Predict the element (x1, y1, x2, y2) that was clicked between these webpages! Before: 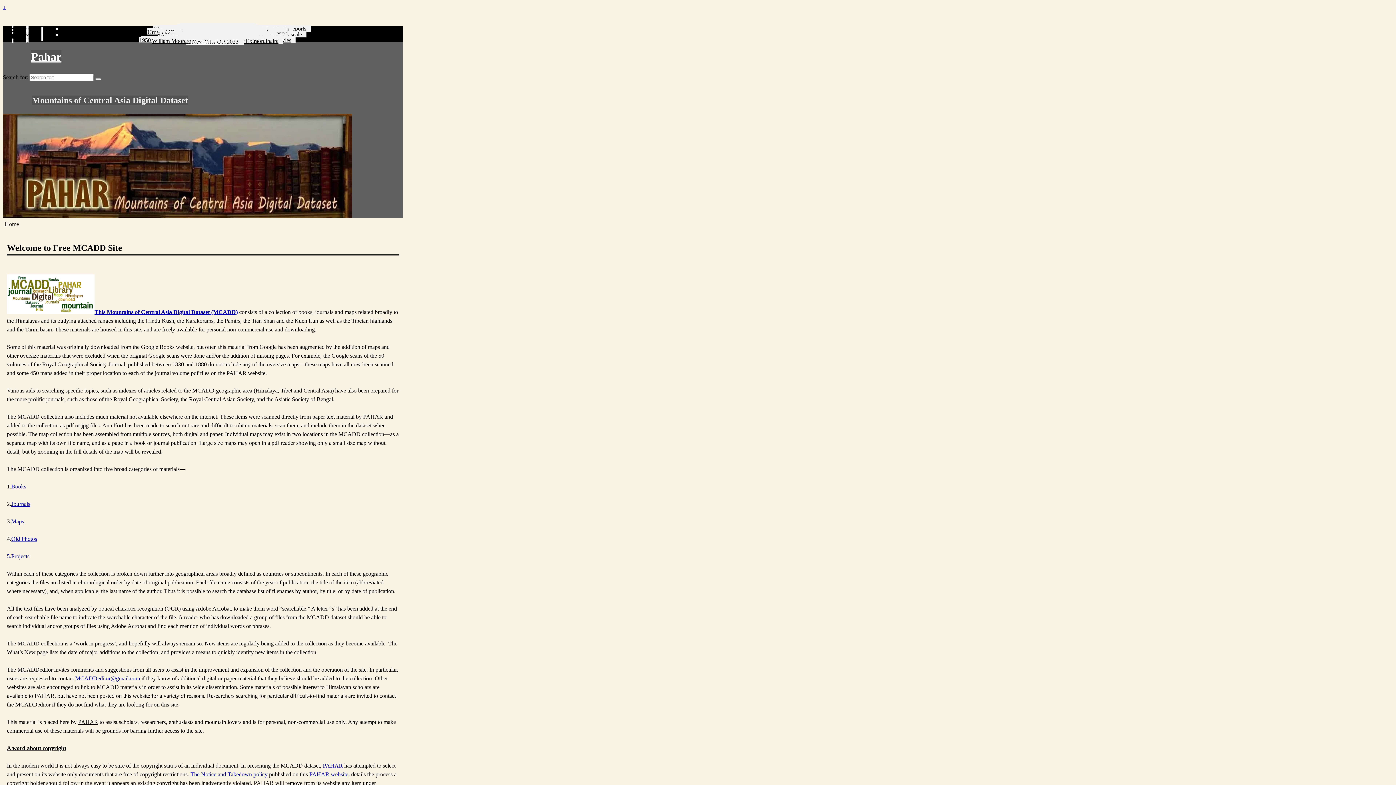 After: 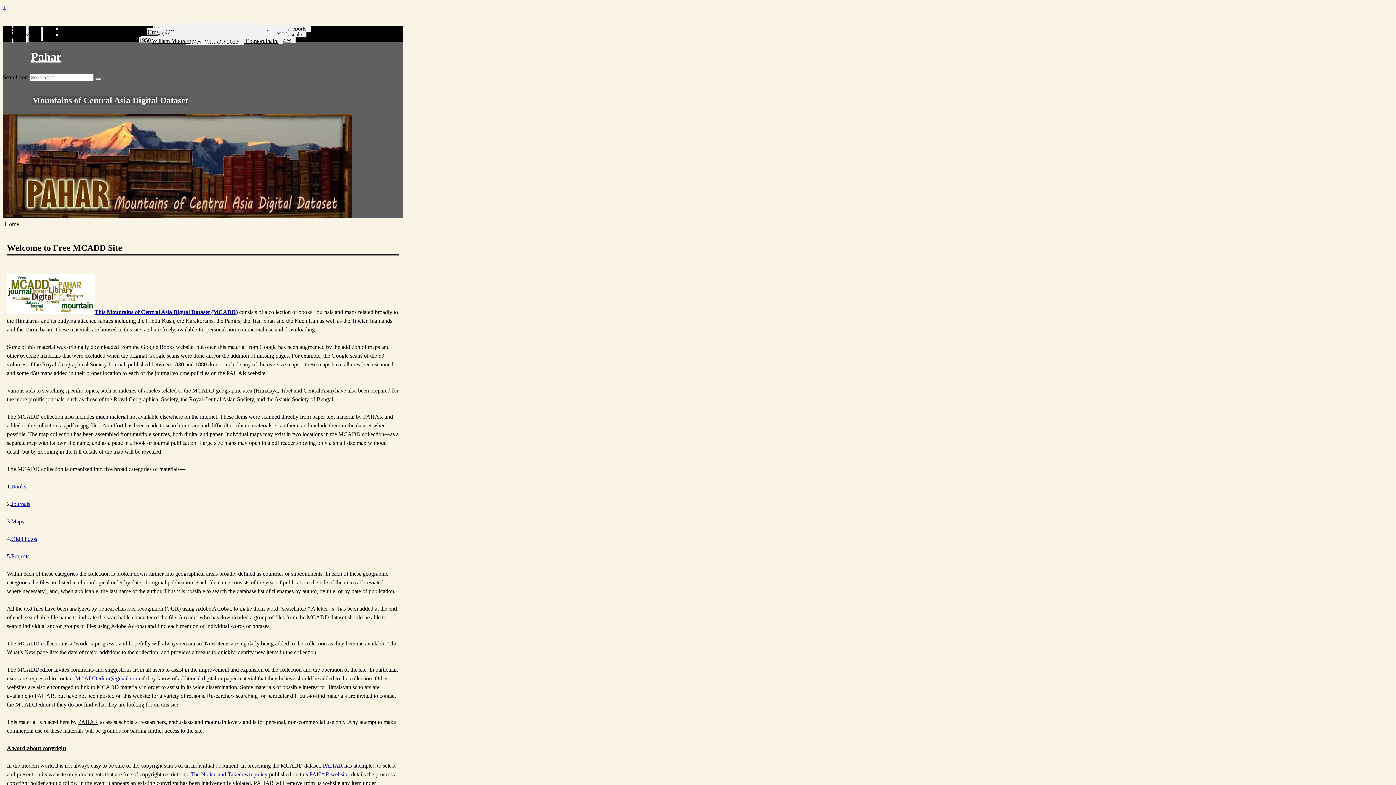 Action: label: PAHAR website bbox: (309, 771, 348, 777)